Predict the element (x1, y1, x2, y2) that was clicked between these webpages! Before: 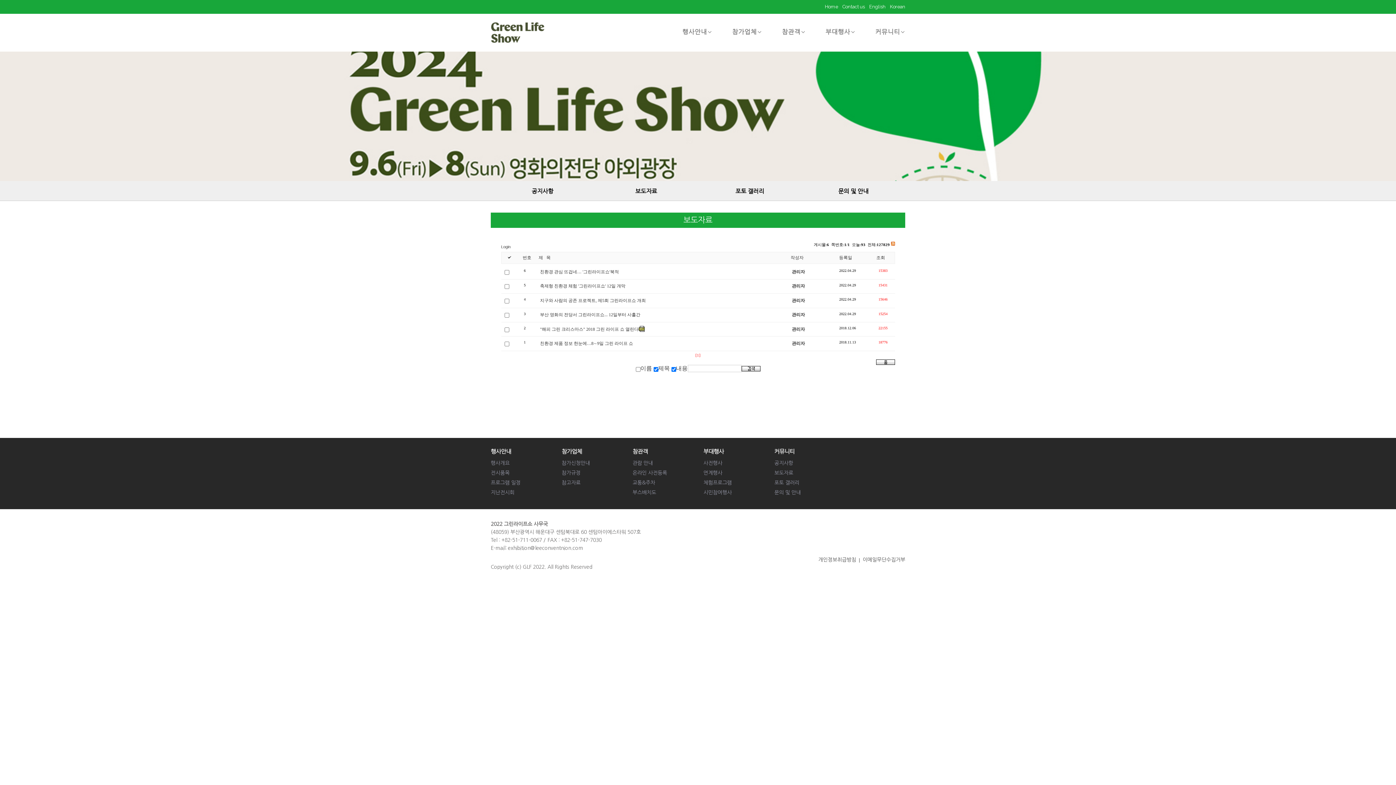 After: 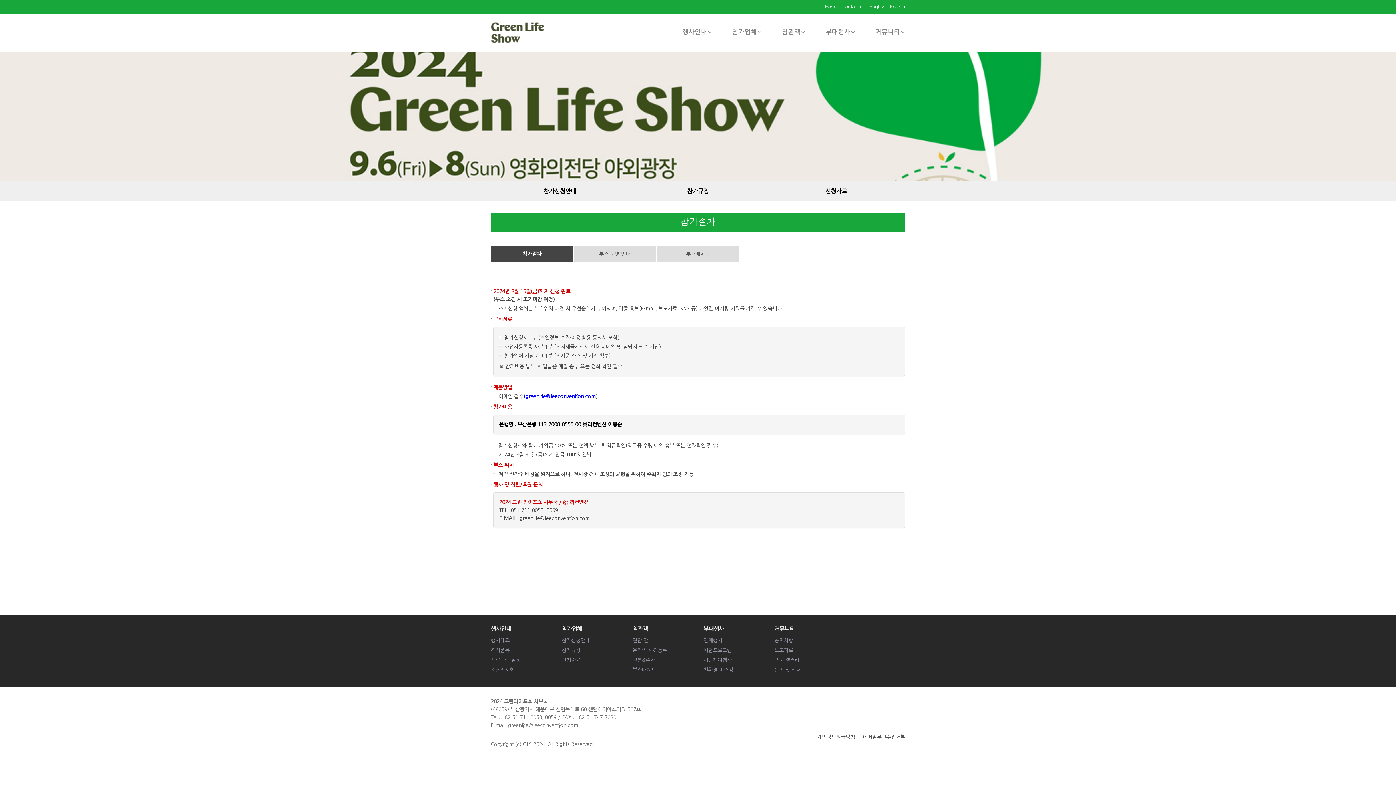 Action: bbox: (561, 460, 590, 465) label: 참가신청안내